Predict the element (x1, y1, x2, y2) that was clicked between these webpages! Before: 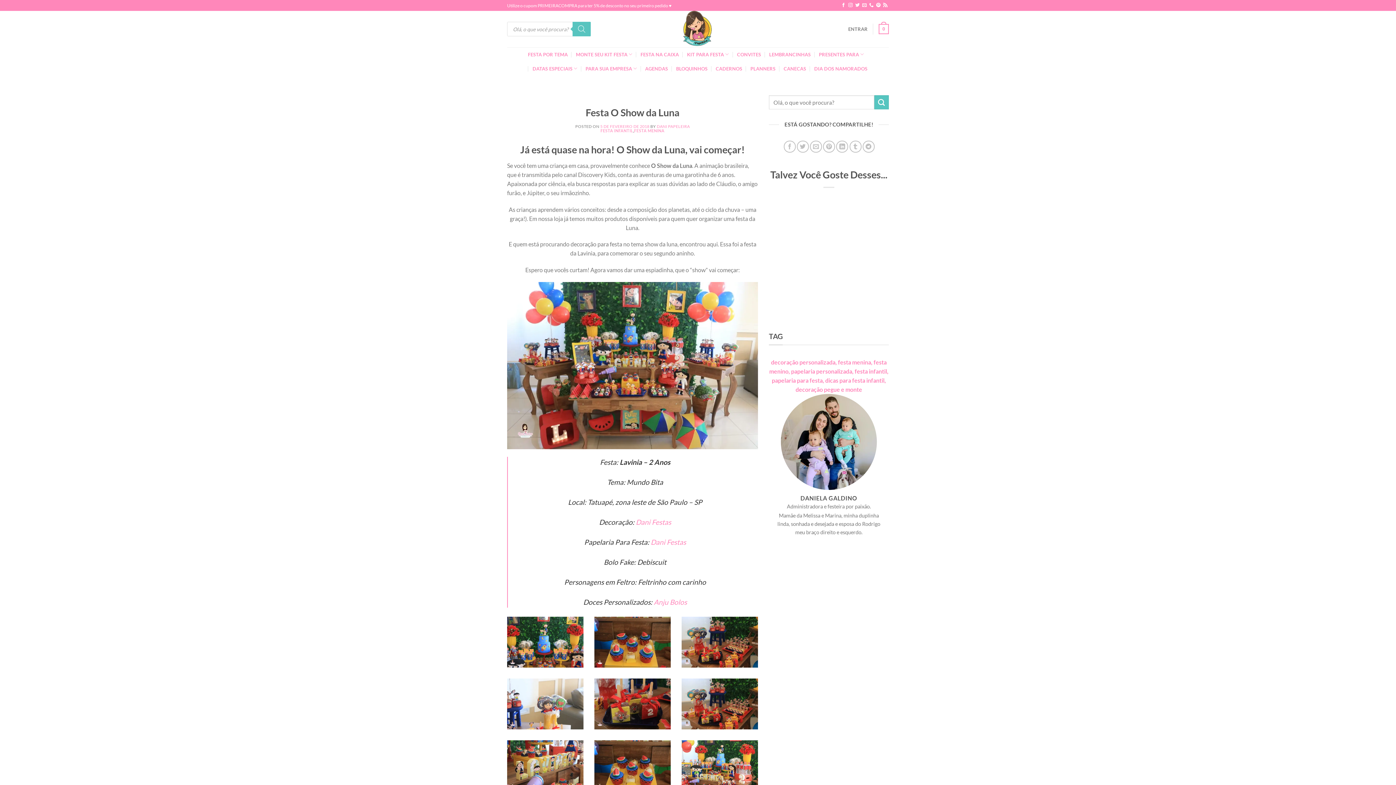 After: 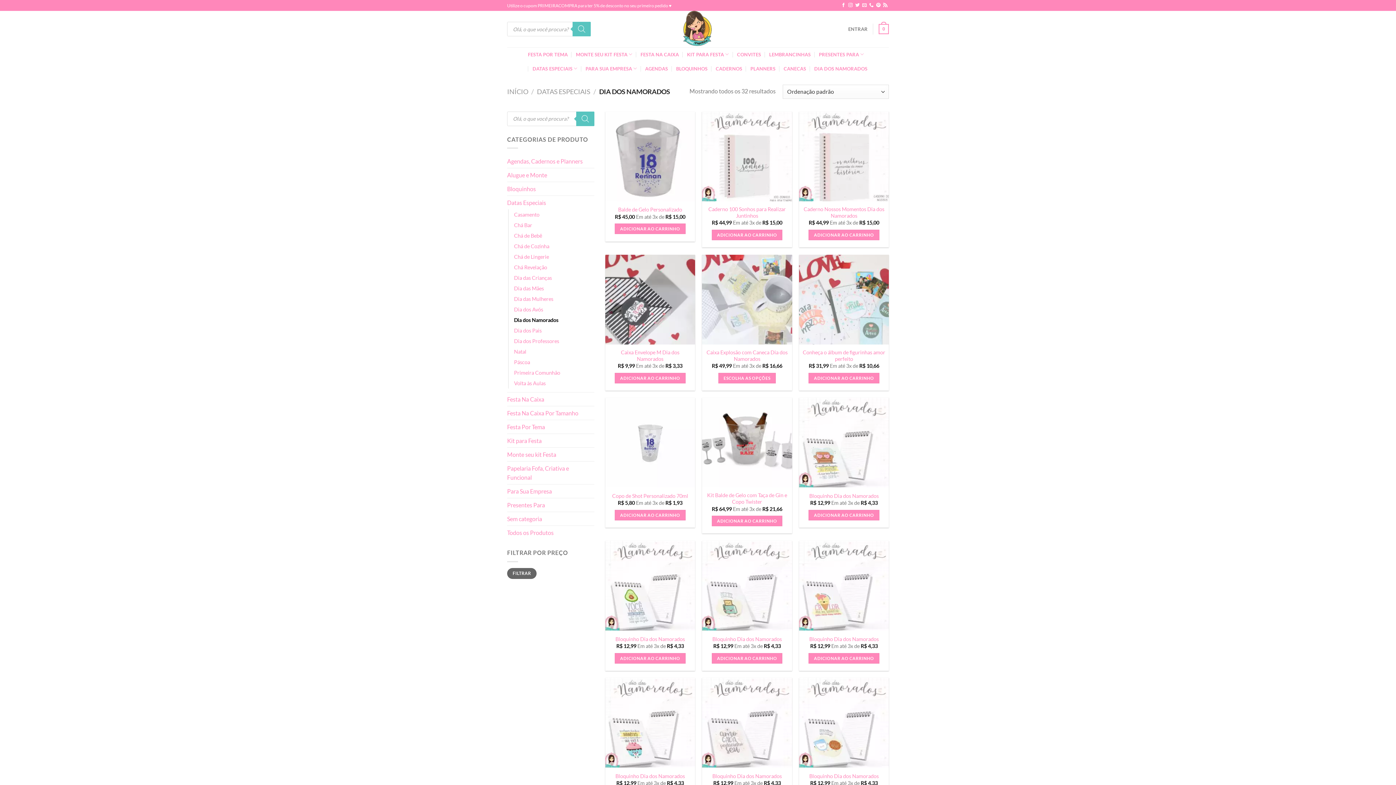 Action: label: DIA DOS NAMORADOS bbox: (814, 62, 867, 75)